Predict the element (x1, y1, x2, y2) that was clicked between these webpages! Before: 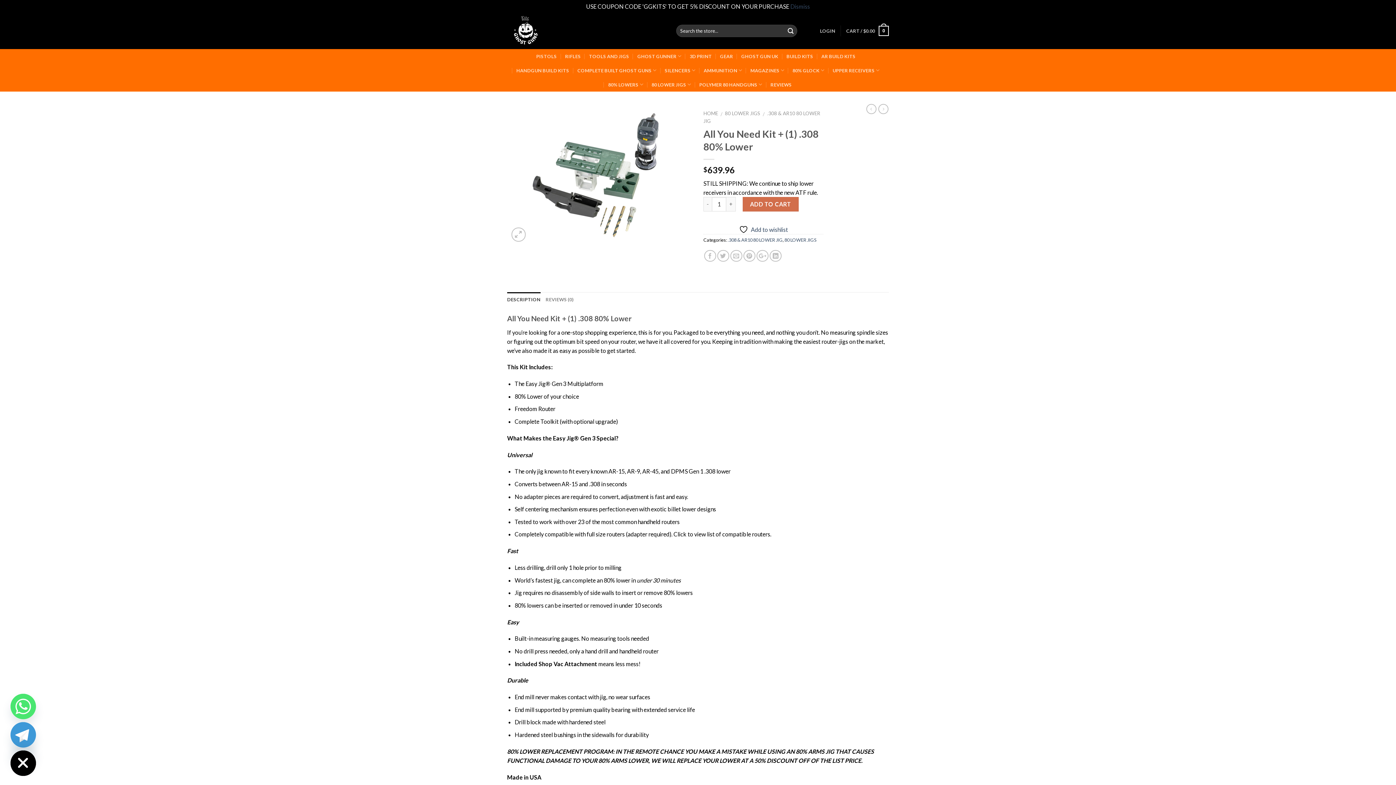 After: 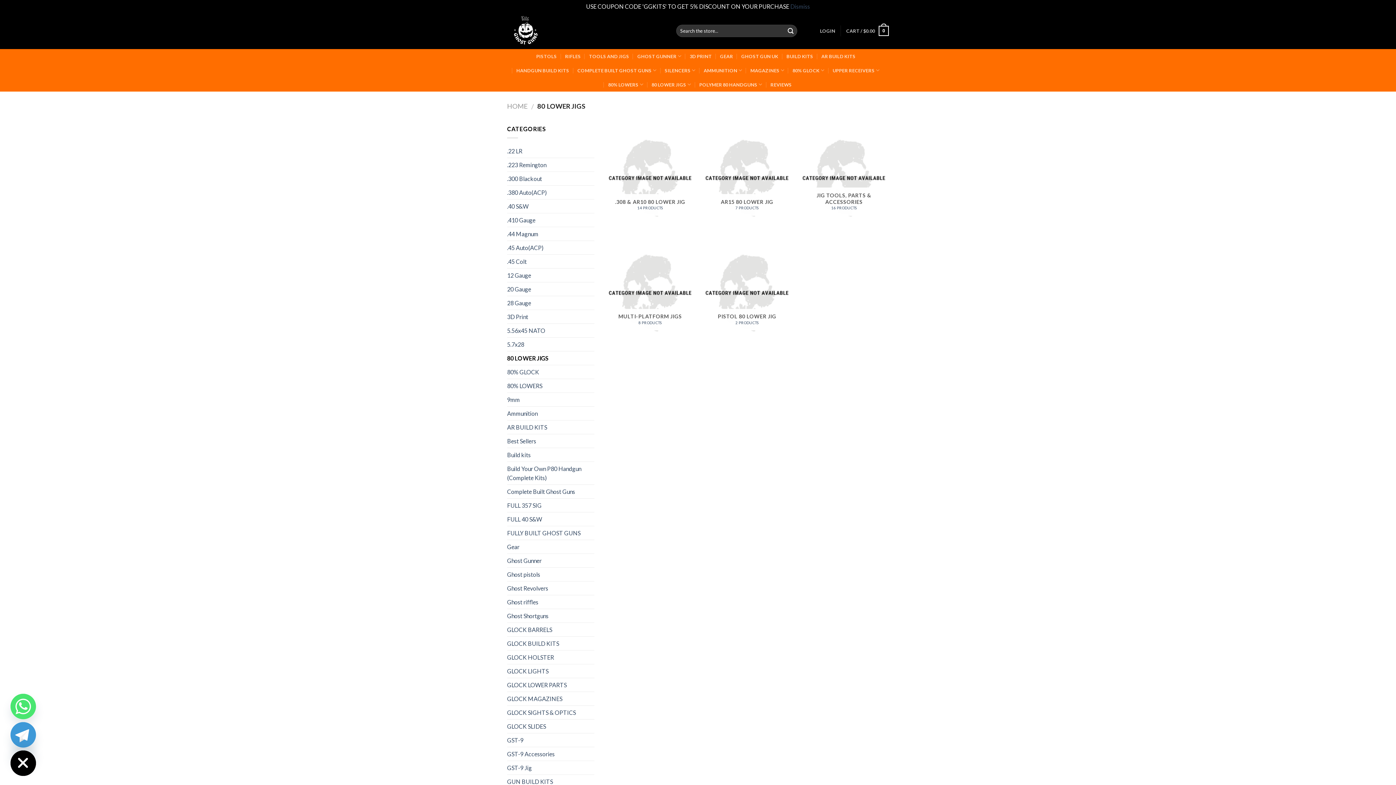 Action: label: 80 LOWER JIGS bbox: (784, 236, 816, 242)